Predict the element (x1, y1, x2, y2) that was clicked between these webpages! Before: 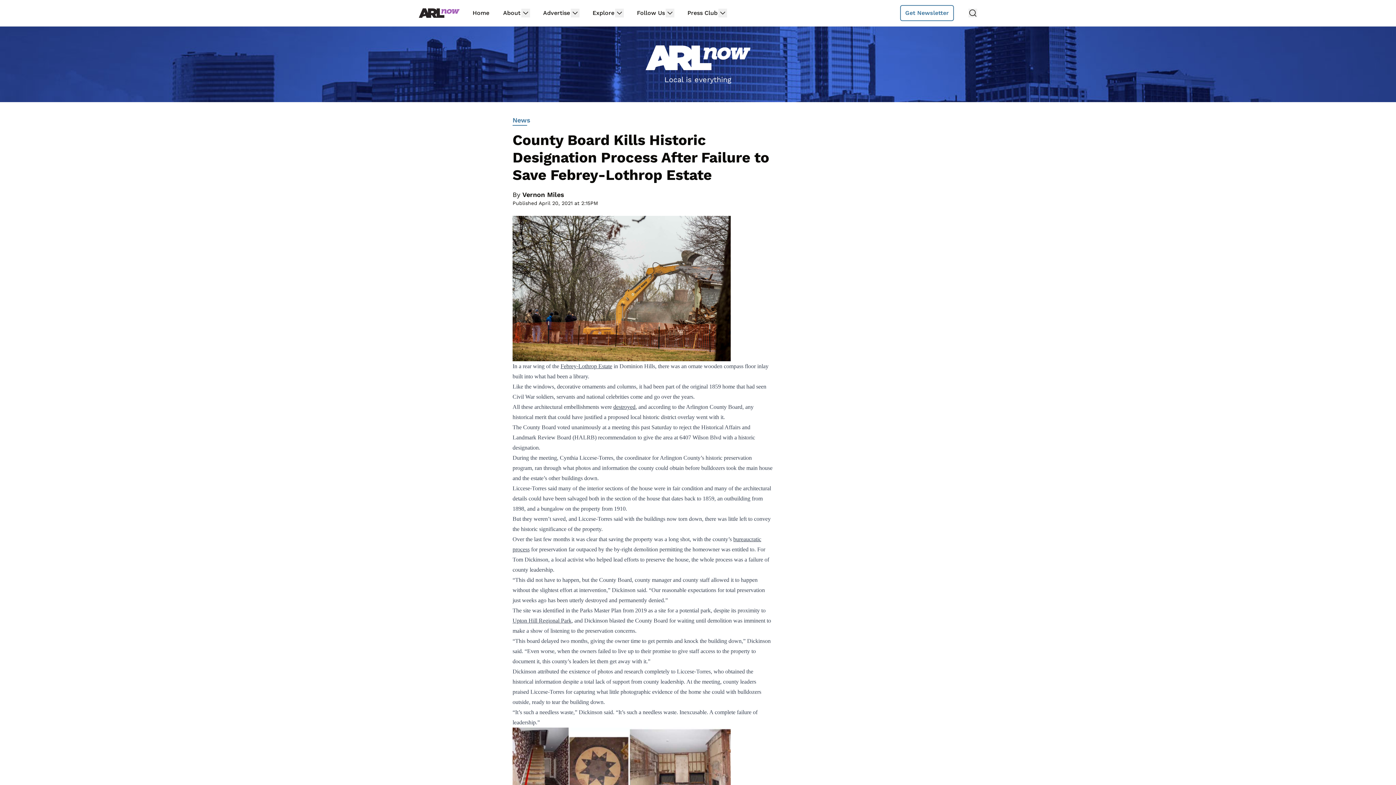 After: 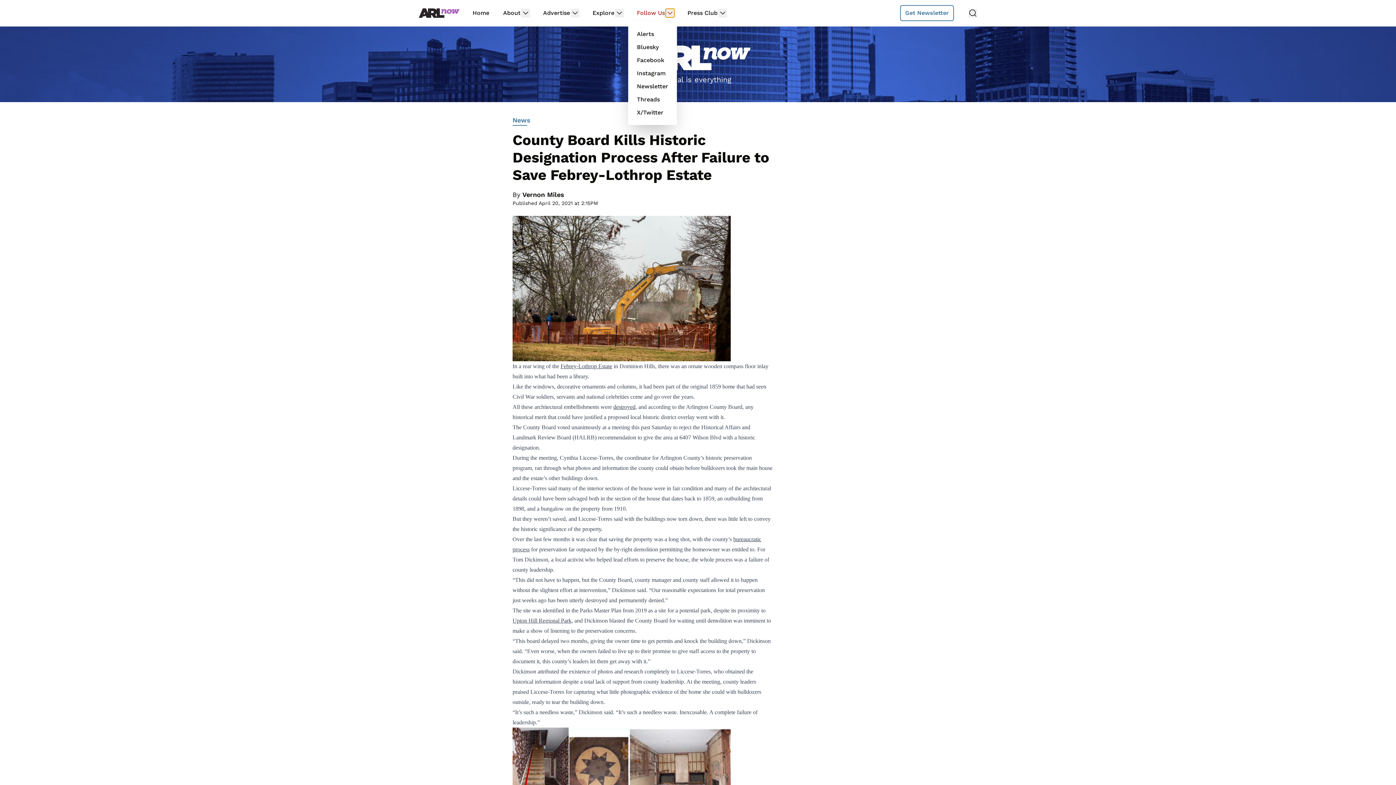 Action: bbox: (665, 8, 674, 17)